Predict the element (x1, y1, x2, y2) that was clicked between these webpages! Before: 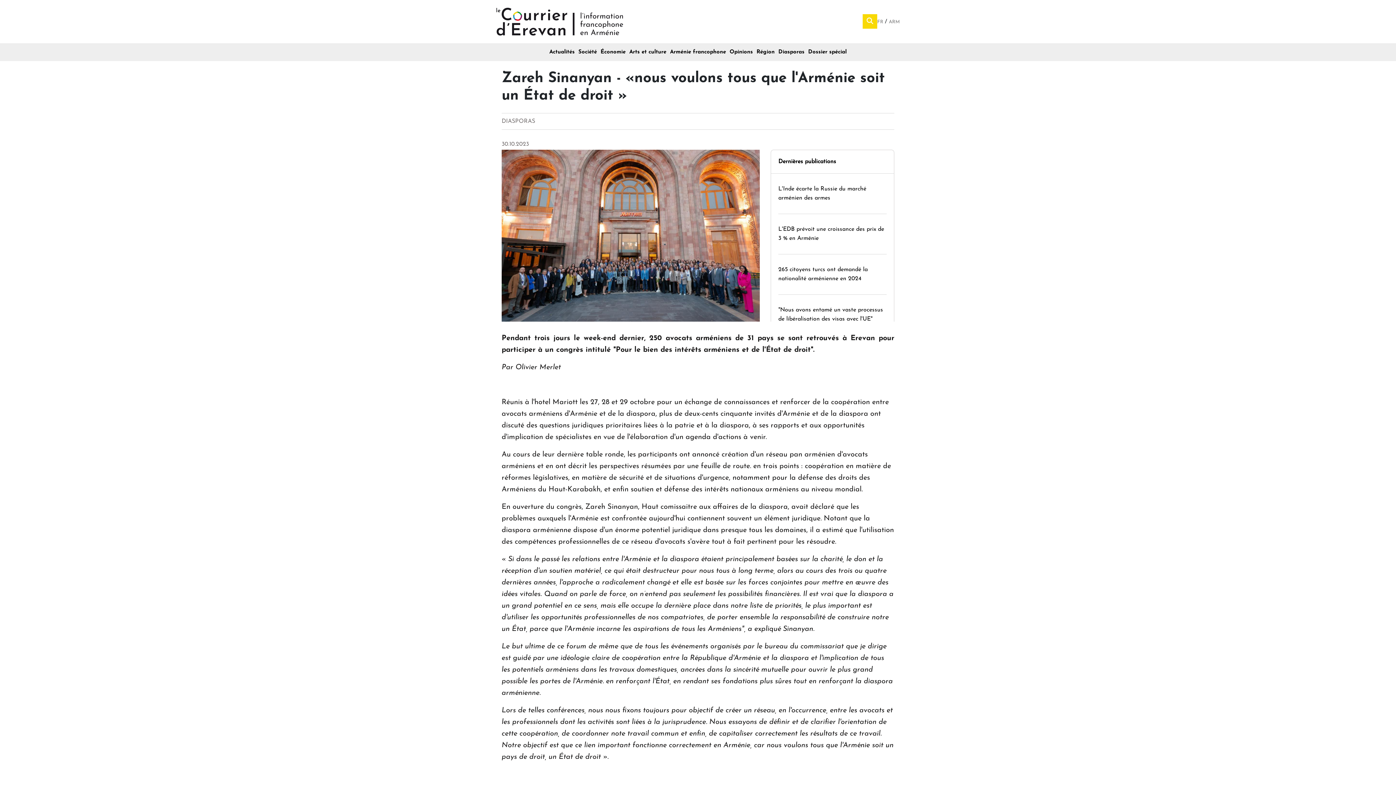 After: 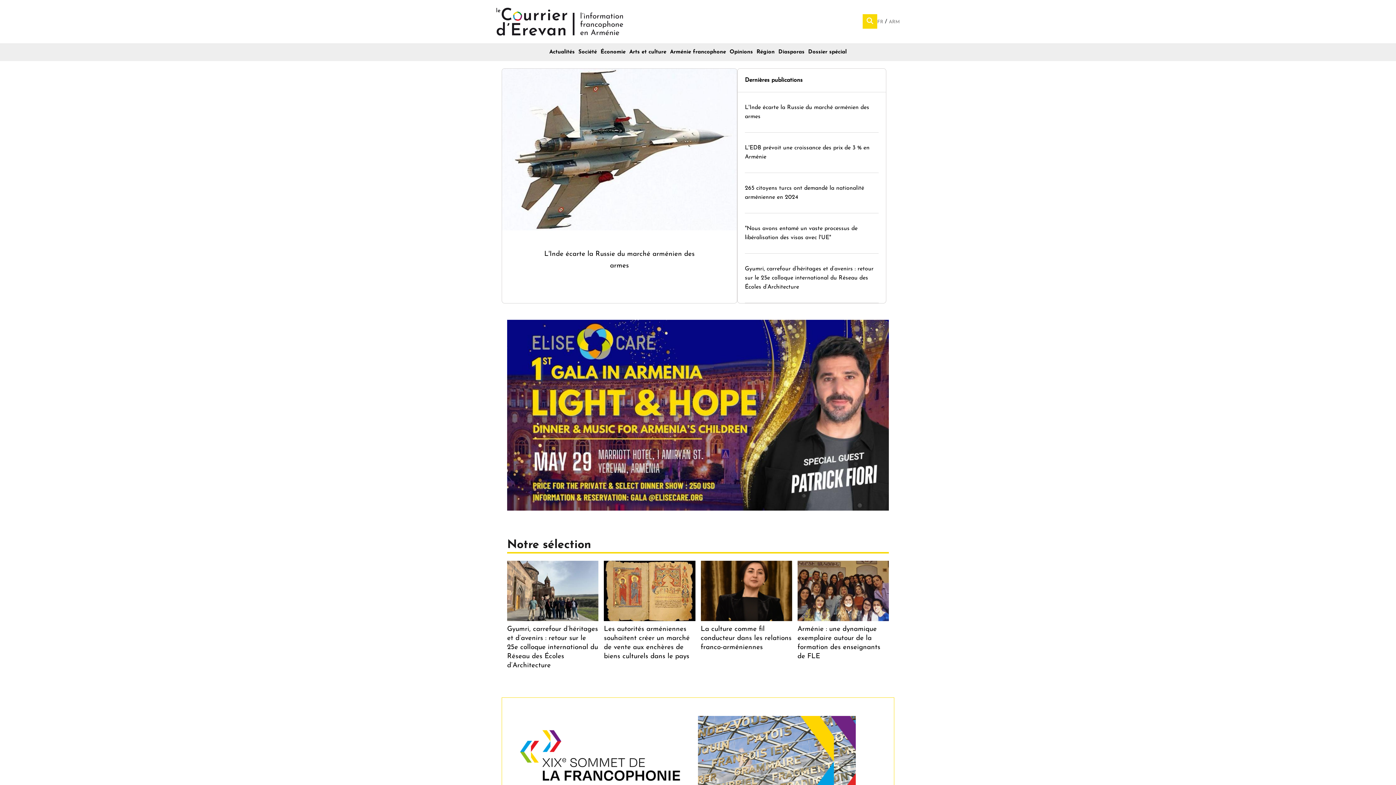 Action: bbox: (496, 18, 623, 24)